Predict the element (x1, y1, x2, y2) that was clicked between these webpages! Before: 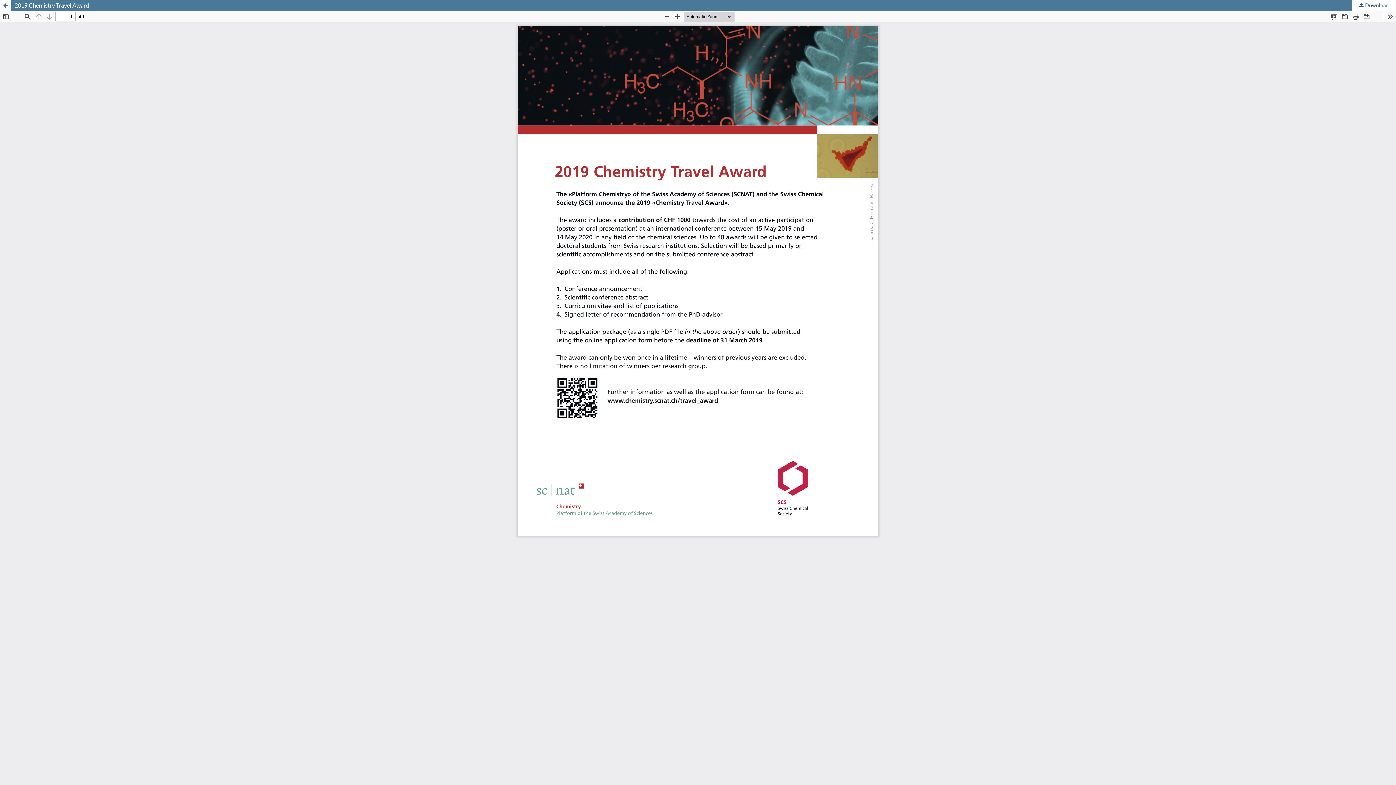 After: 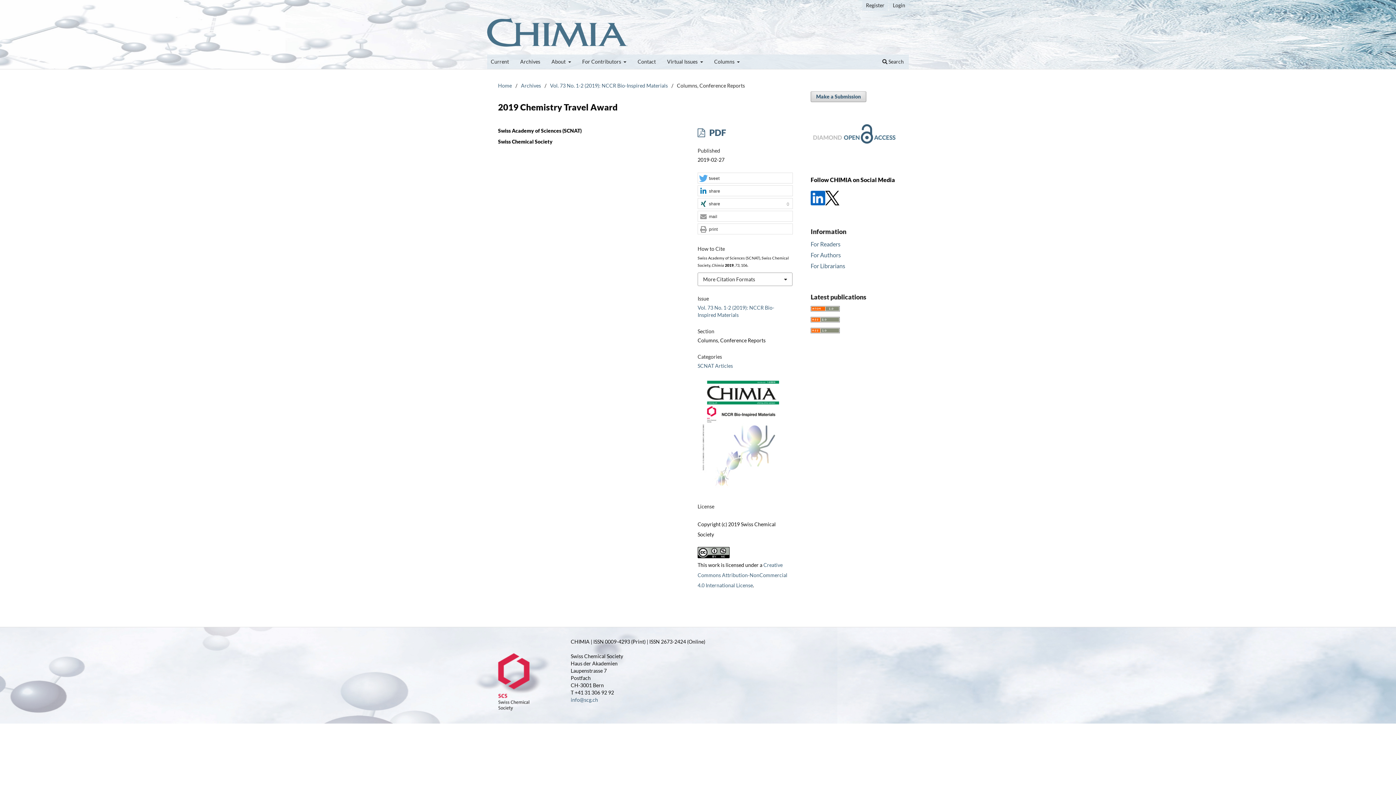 Action: bbox: (0, 0, 10, 10) label: Return to Article Details